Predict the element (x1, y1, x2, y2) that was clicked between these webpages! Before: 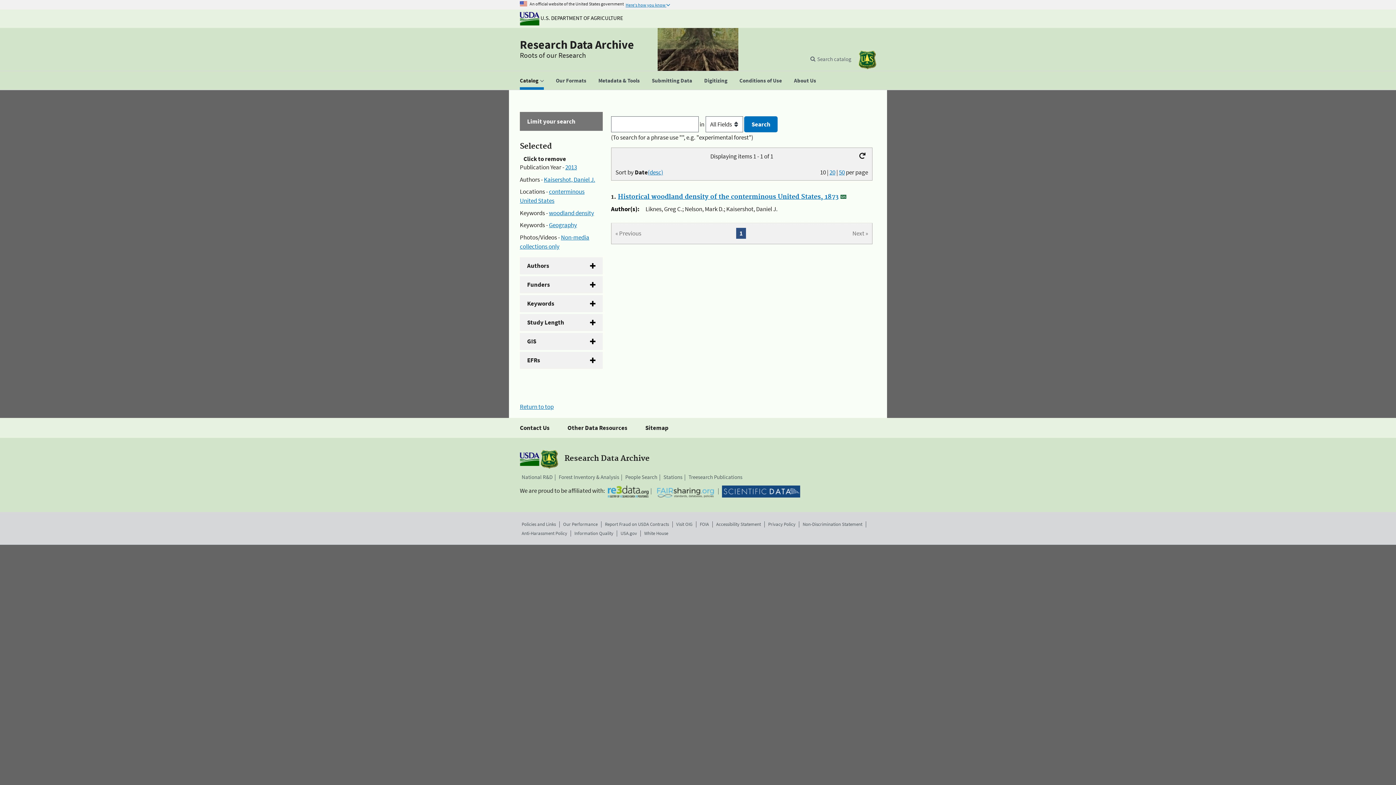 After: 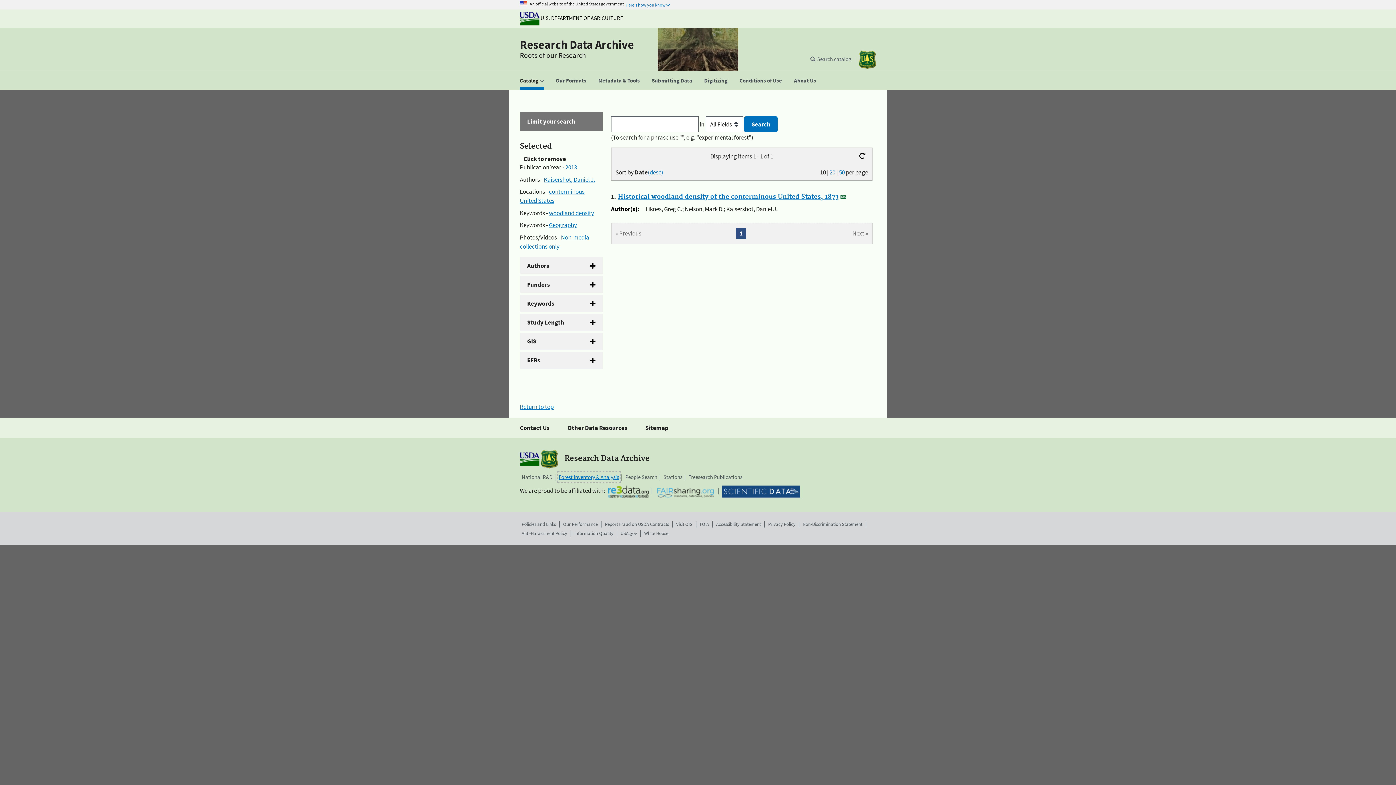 Action: label: Forest Inventory & Analysis bbox: (558, 473, 619, 481)